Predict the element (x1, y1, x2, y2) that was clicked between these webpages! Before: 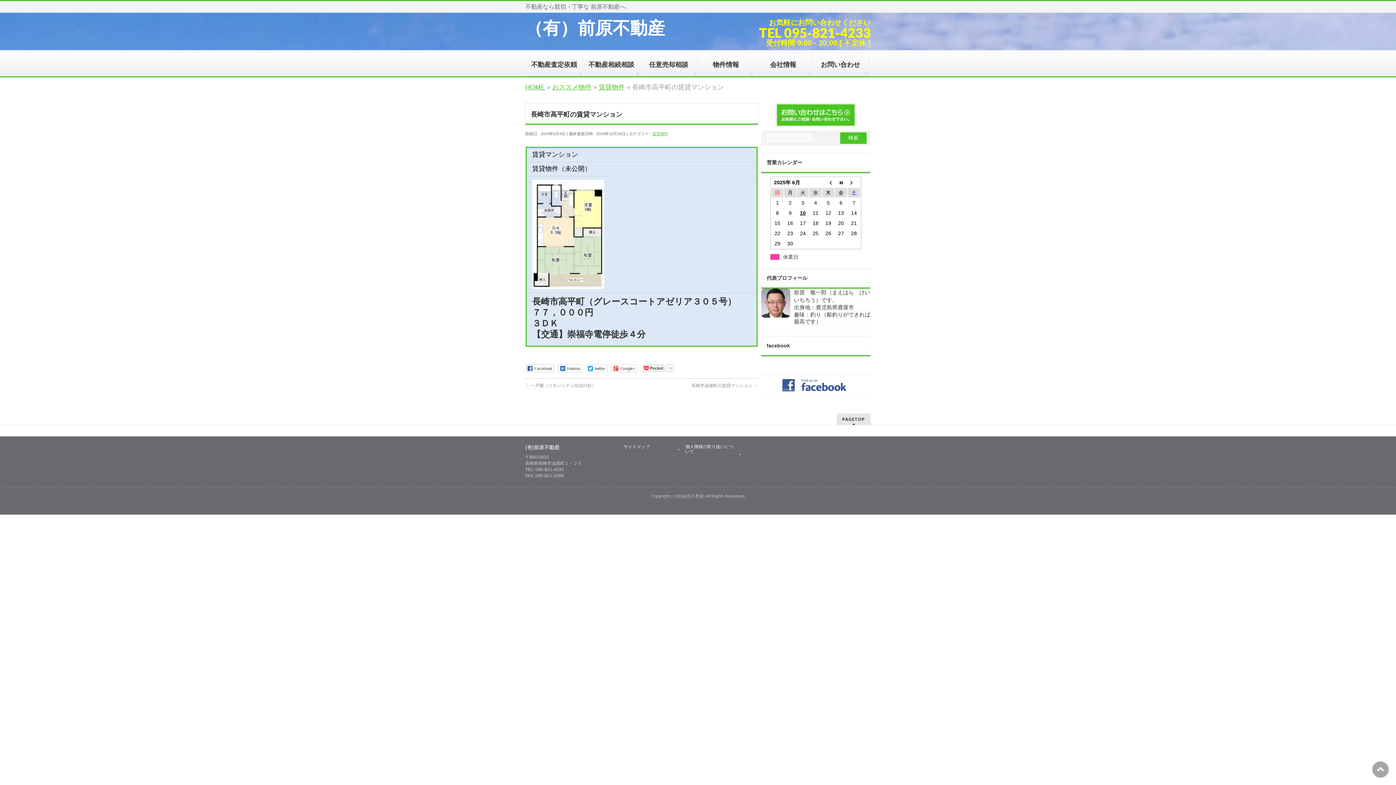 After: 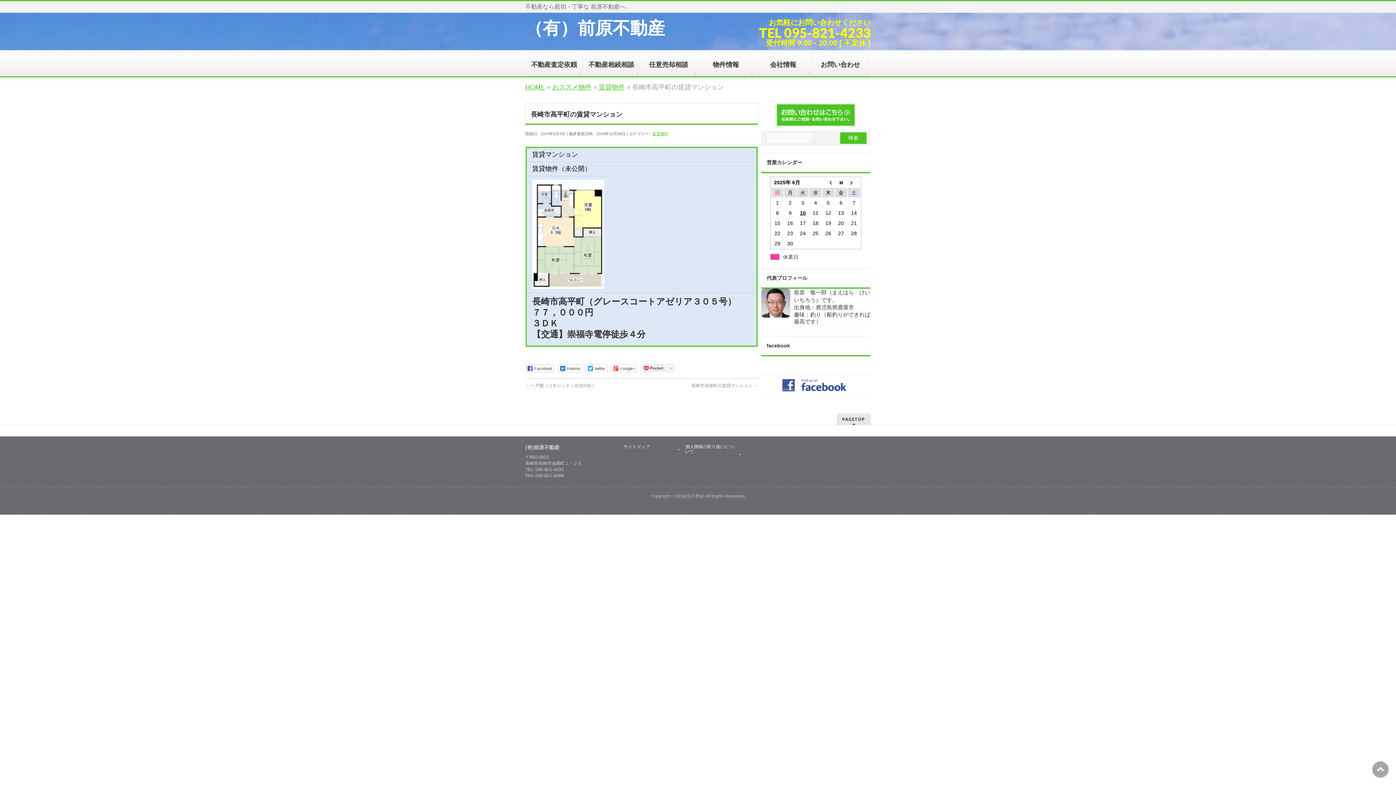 Action: bbox: (585, 364, 607, 372) label: twitter